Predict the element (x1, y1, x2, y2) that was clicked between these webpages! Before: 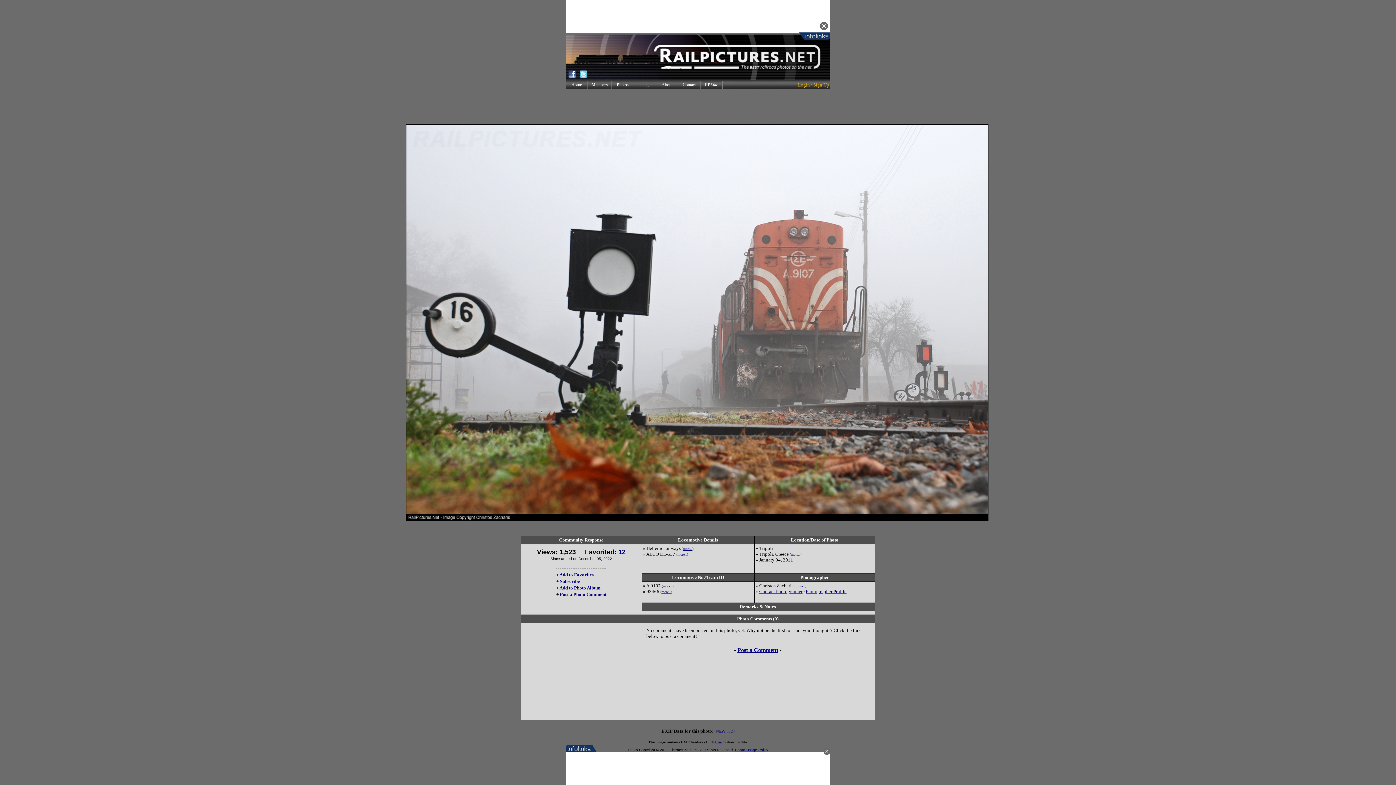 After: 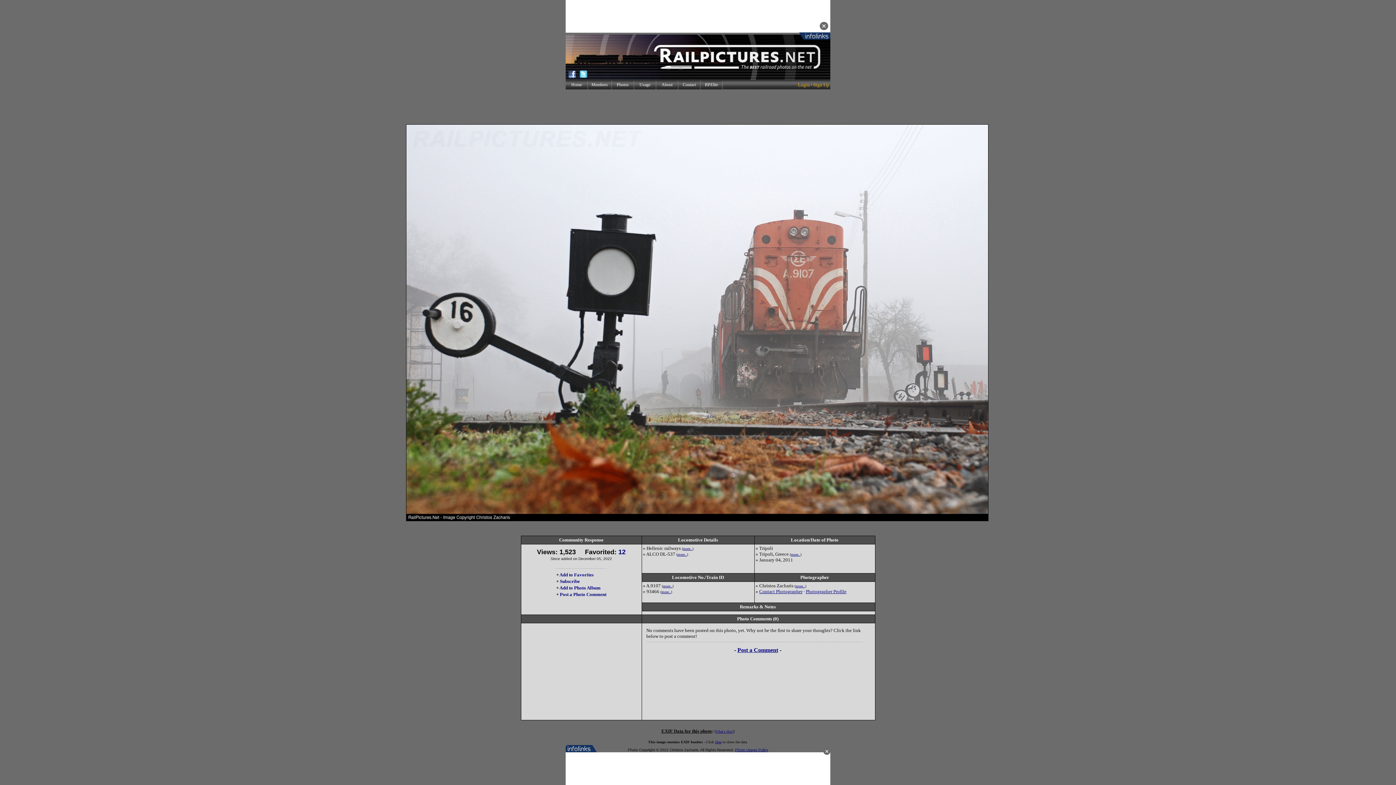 Action: bbox: (715, 729, 733, 733) label: What's this?